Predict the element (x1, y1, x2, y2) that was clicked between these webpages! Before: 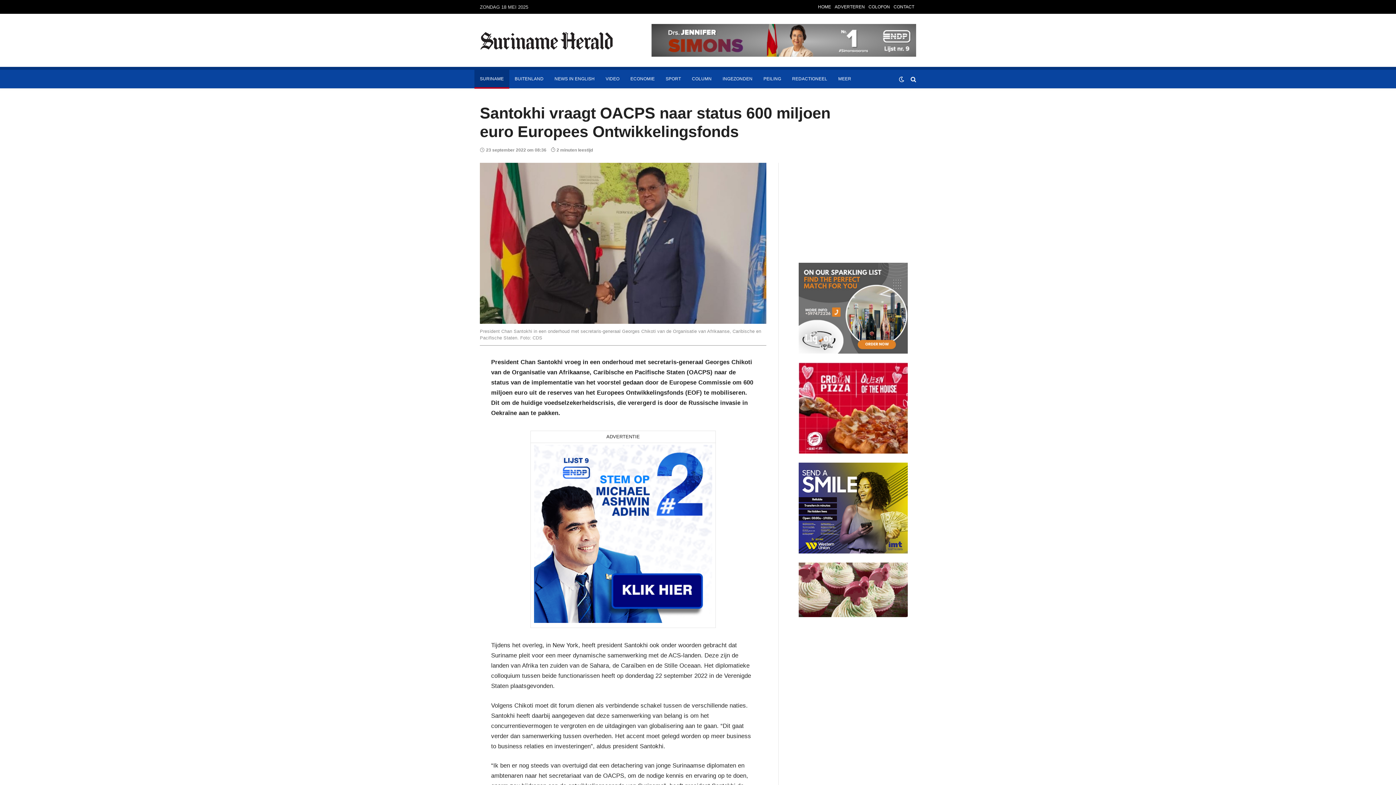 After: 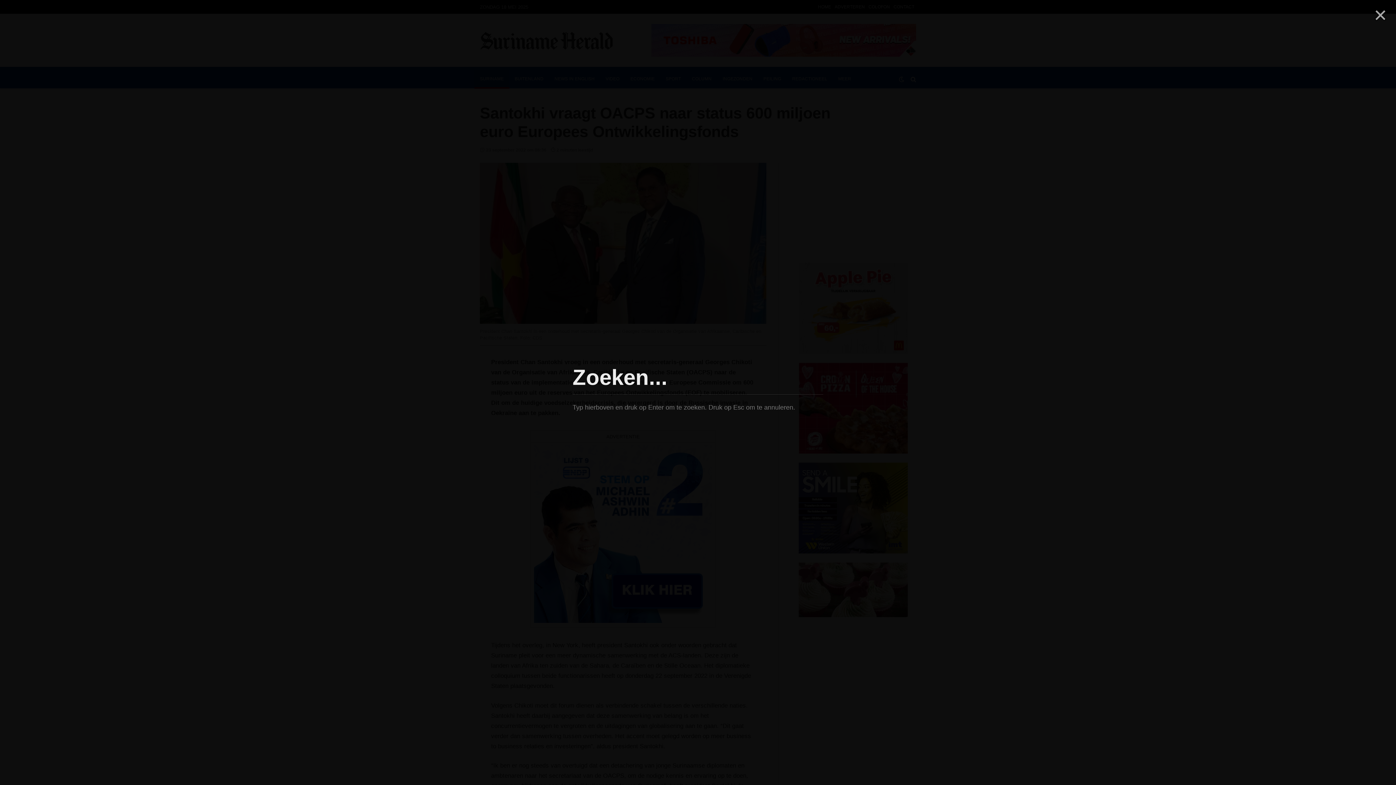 Action: bbox: (909, 70, 916, 87)